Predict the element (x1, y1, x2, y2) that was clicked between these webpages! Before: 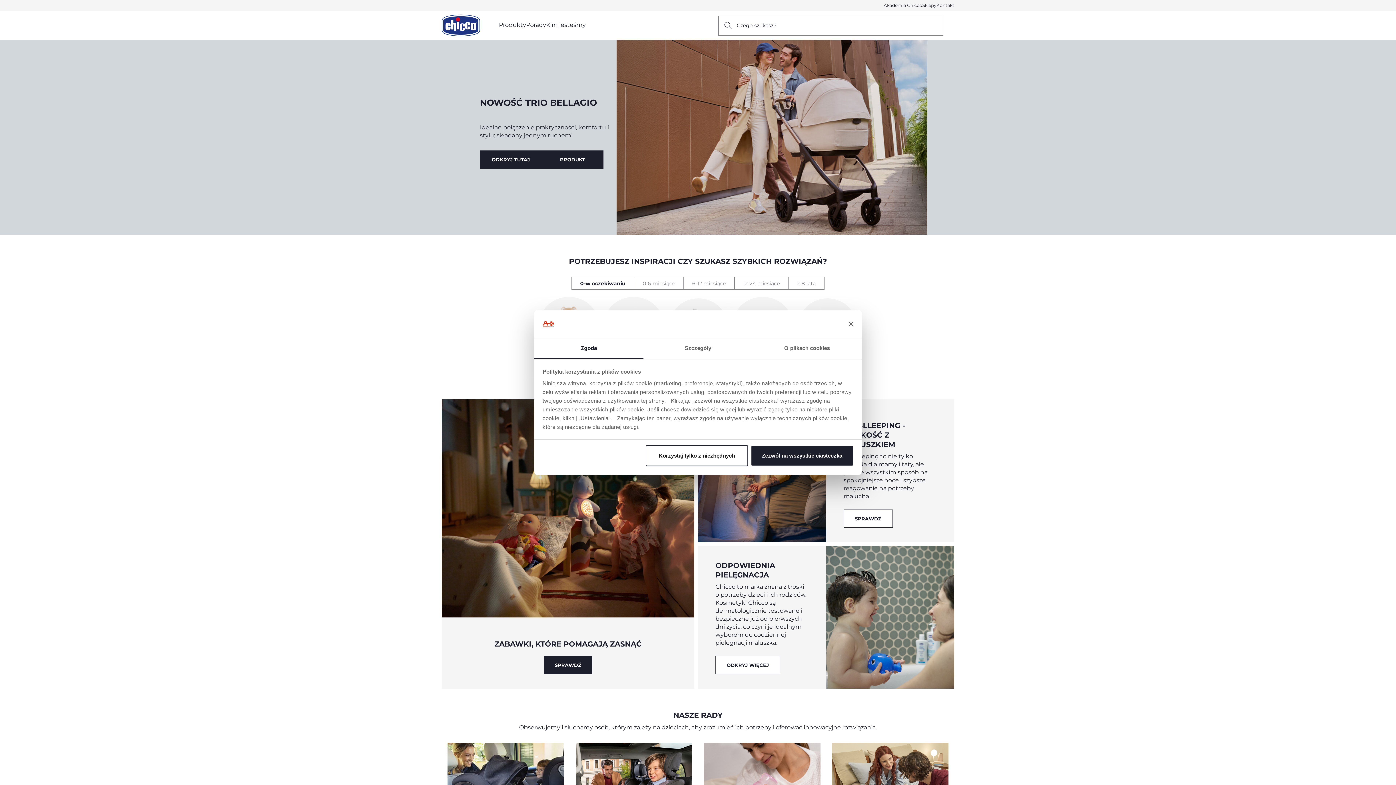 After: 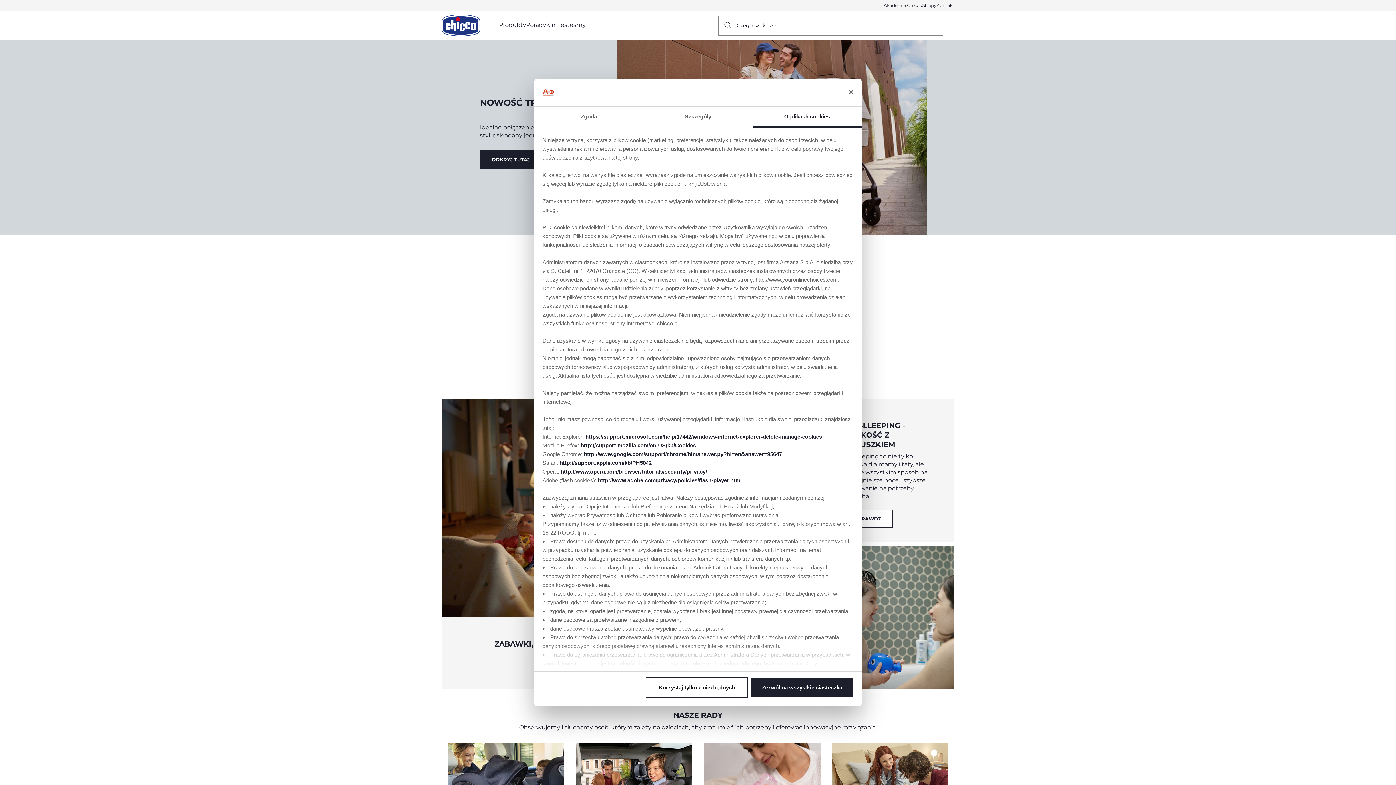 Action: label: O plikach cookies bbox: (752, 338, 861, 359)